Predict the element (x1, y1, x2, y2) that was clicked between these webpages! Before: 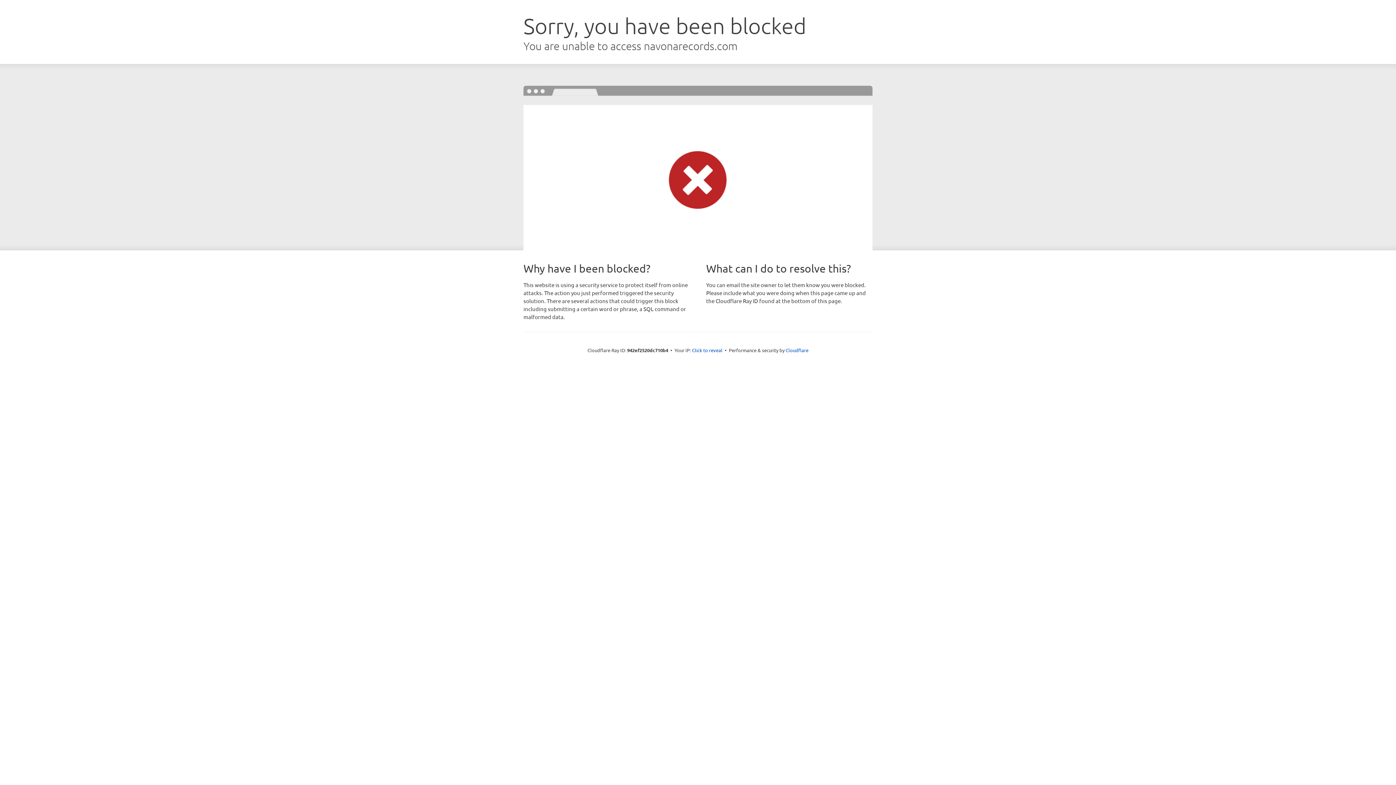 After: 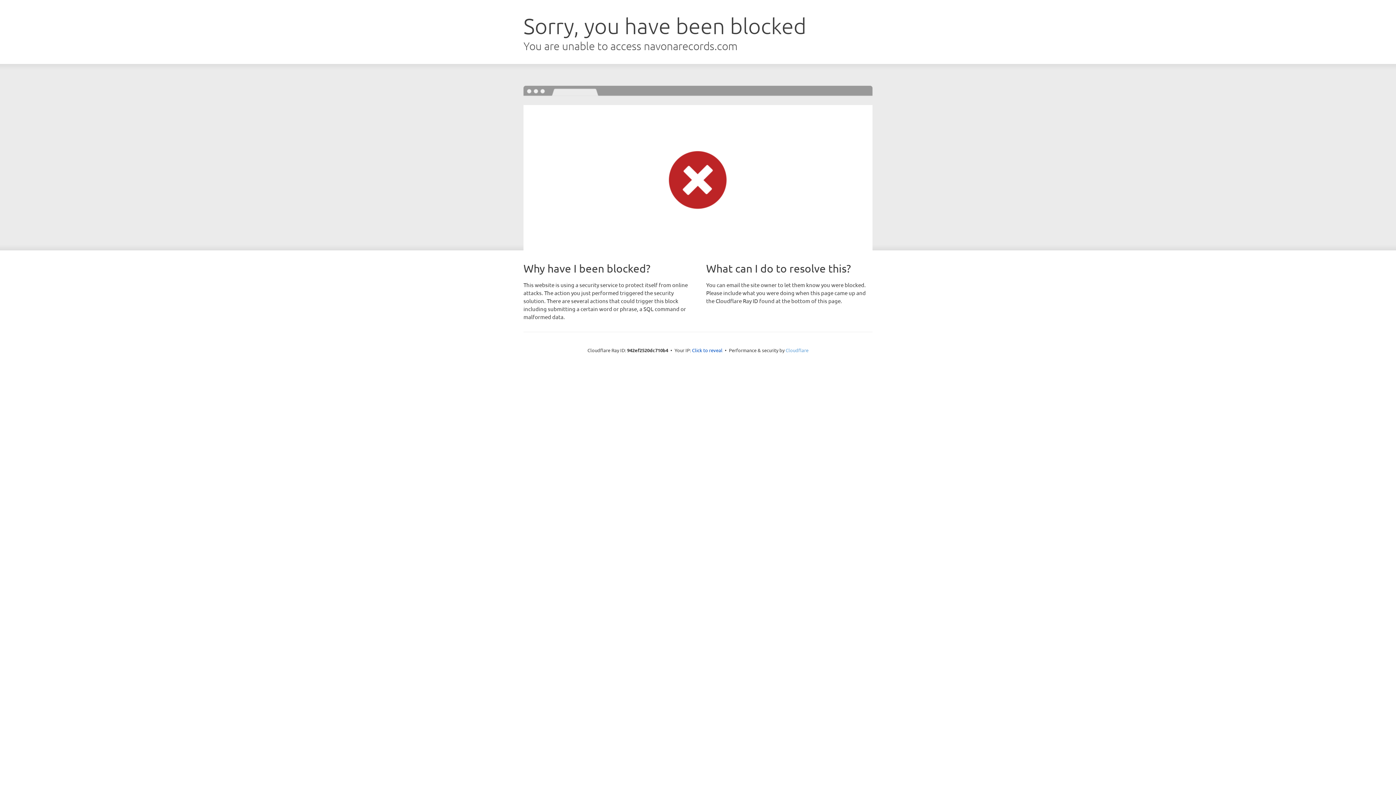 Action: label: Cloudflare bbox: (785, 347, 808, 353)